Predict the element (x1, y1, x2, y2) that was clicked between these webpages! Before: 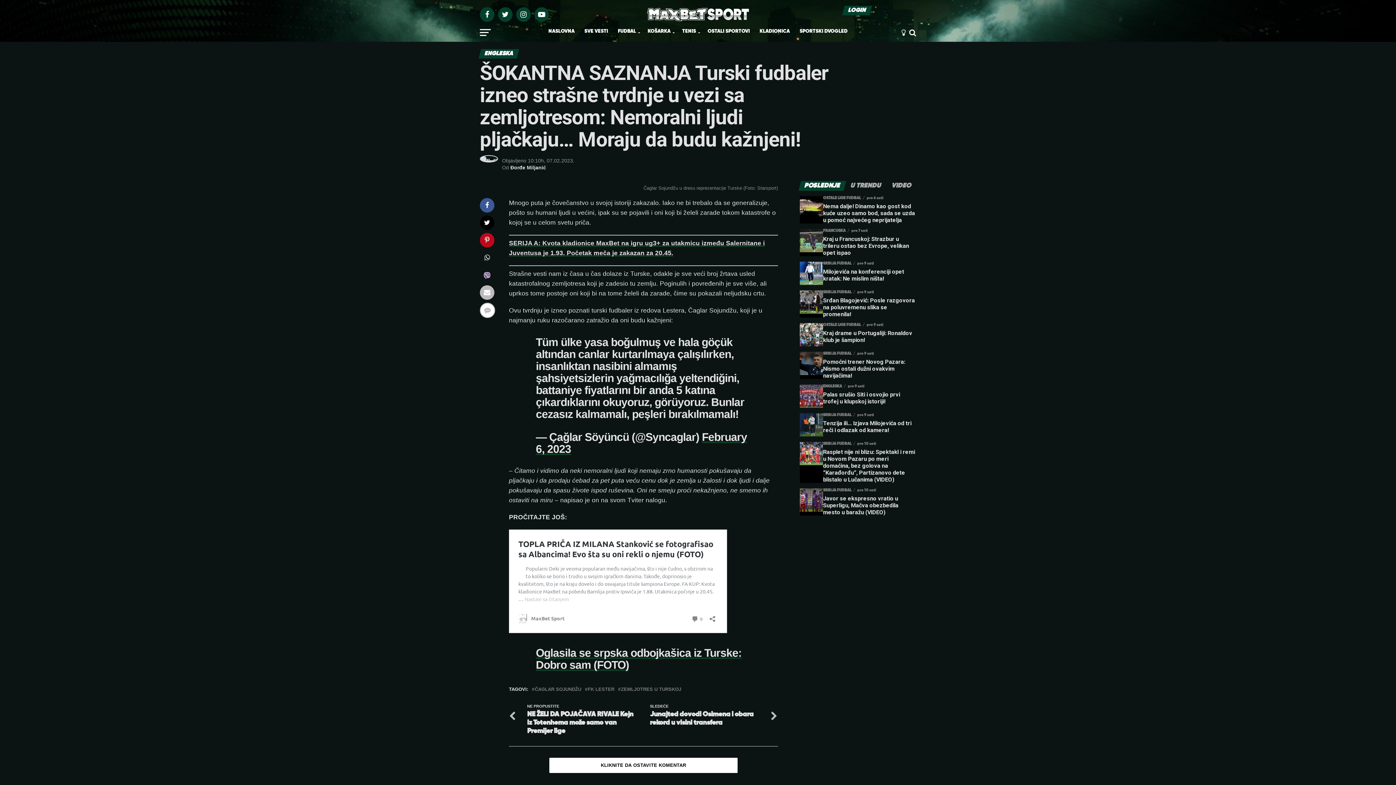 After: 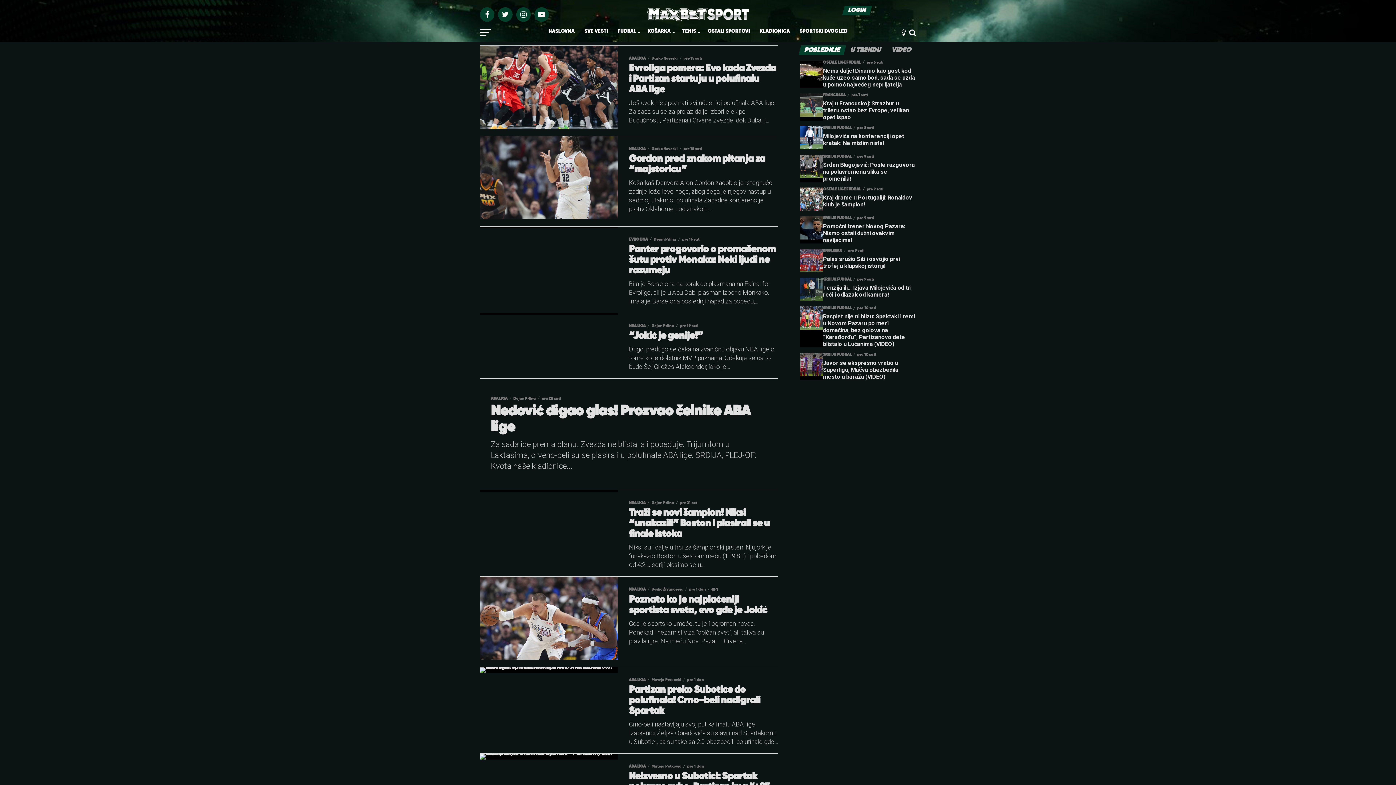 Action: label: KOŠARKA bbox: (643, 22, 676, 40)